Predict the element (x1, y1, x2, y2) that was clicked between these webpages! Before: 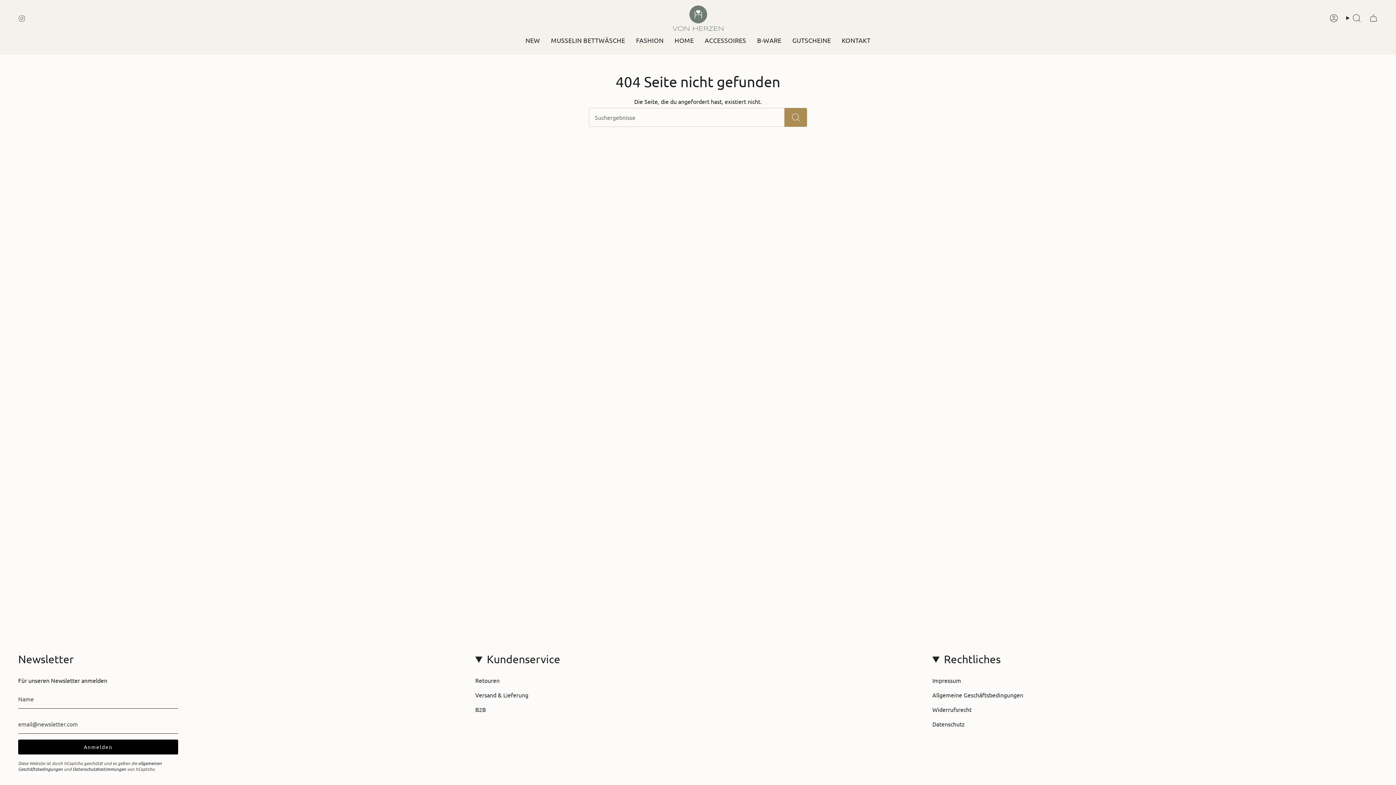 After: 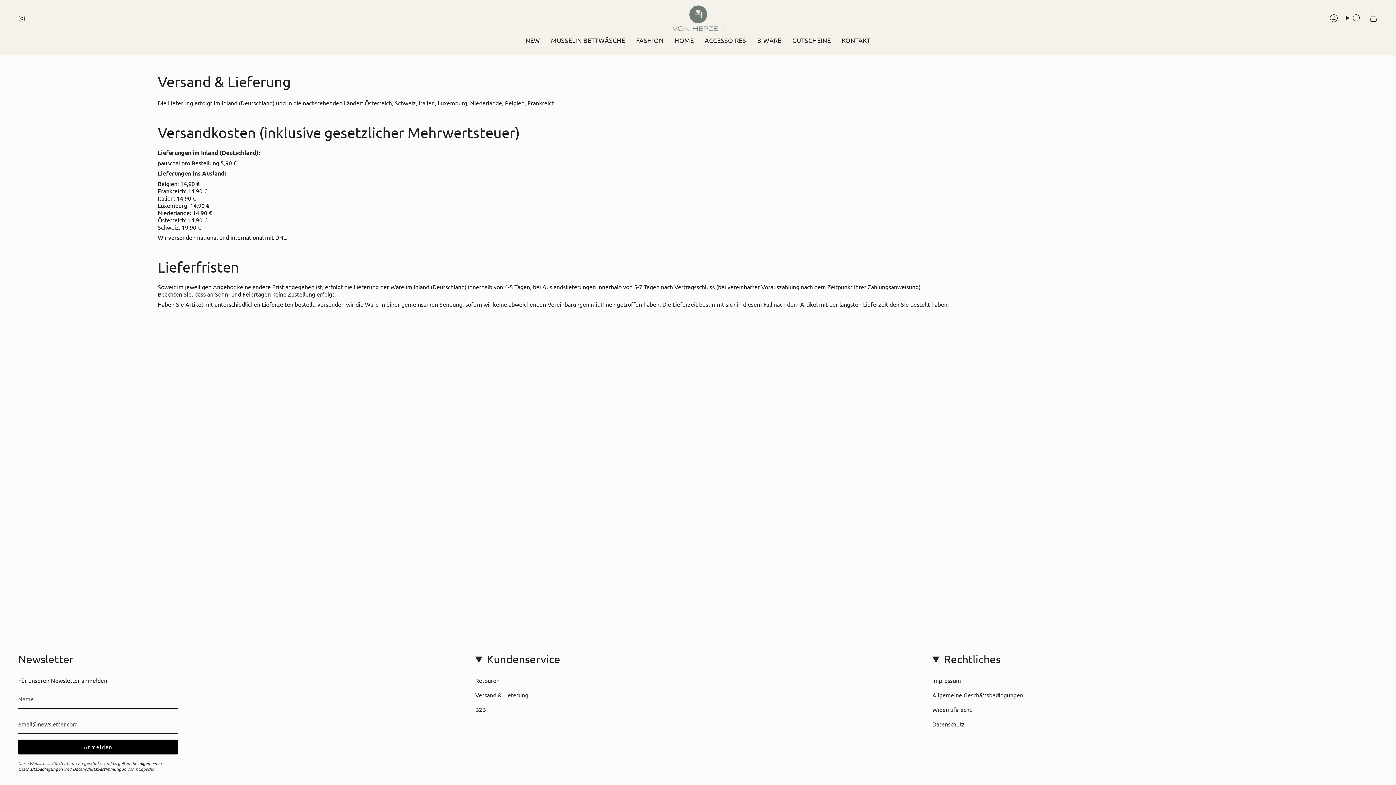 Action: bbox: (475, 691, 528, 698) label: Versand & Lieferung